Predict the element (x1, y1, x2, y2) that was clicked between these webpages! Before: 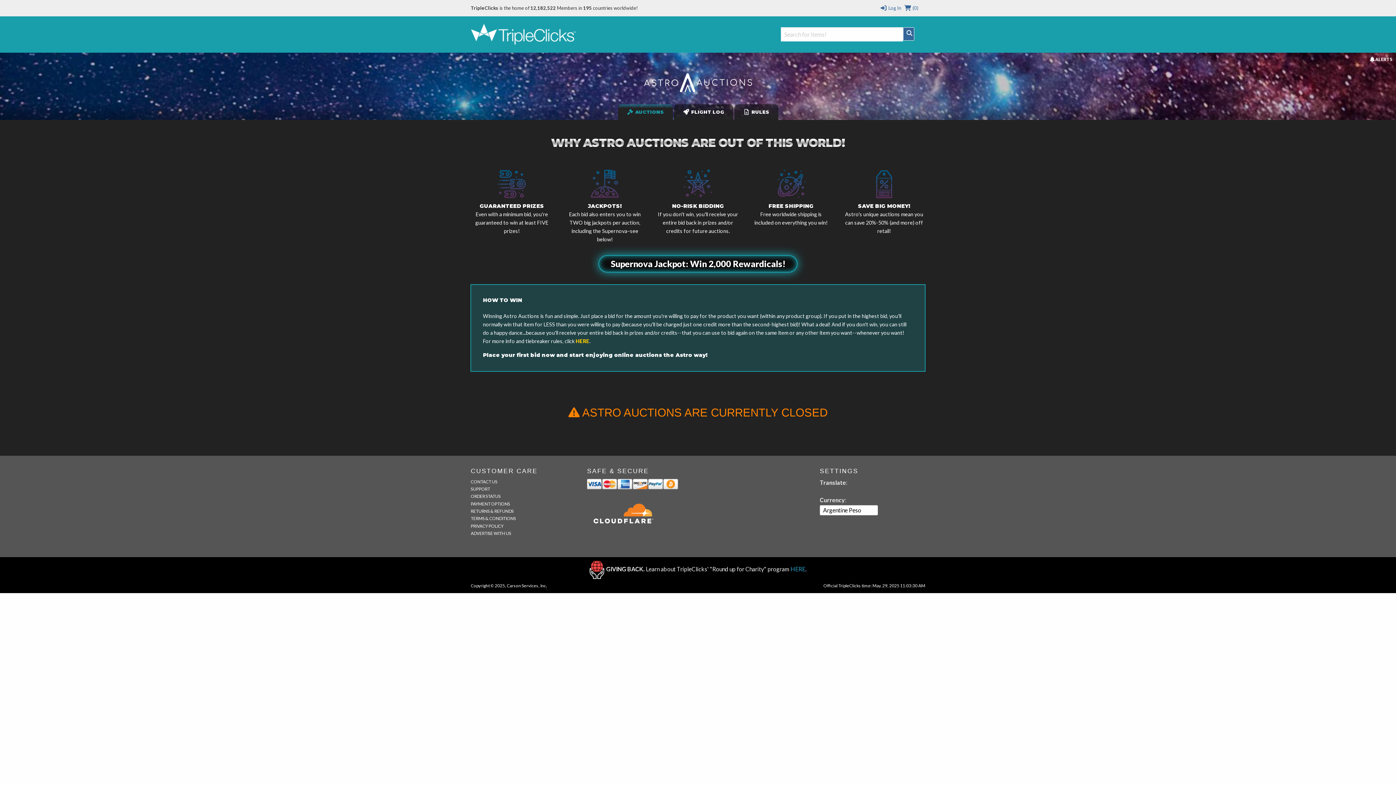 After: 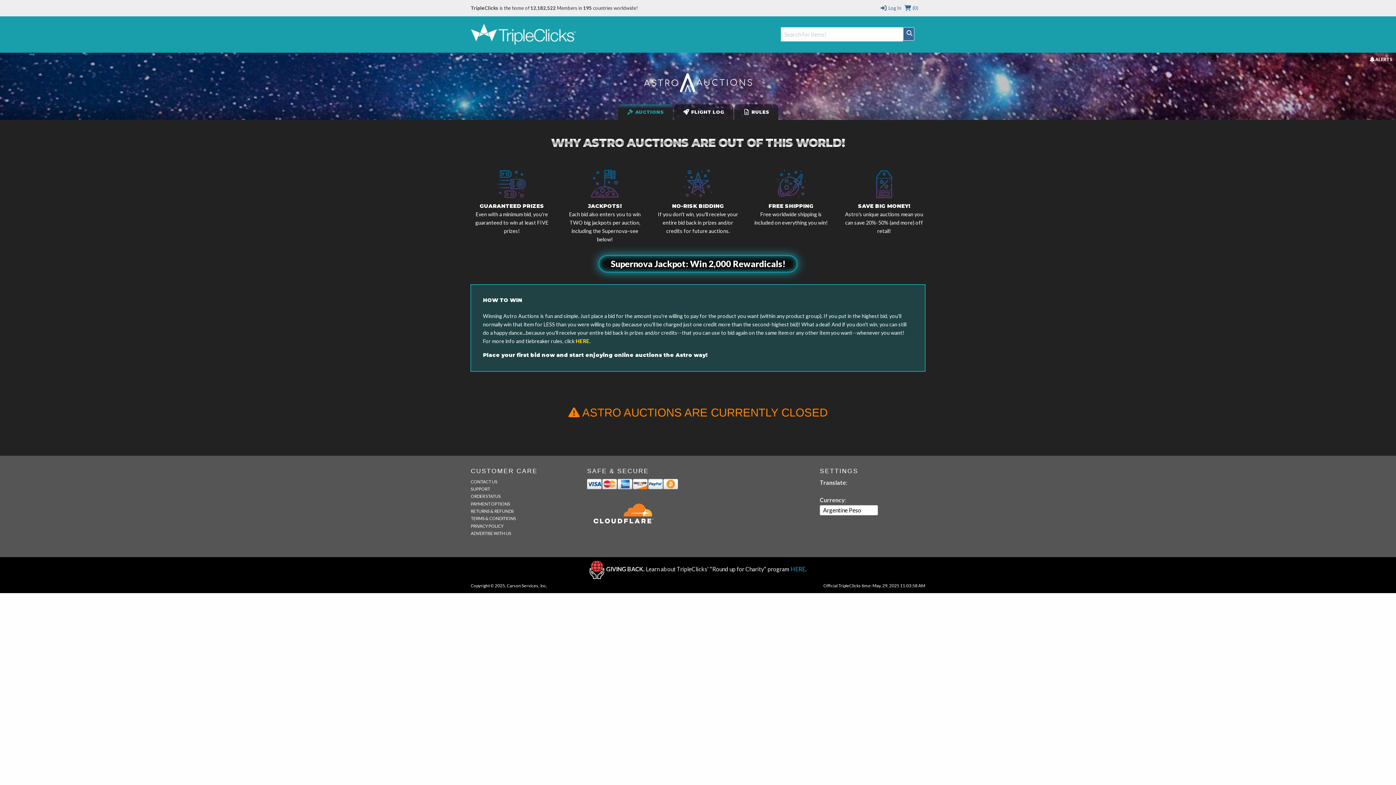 Action: label:  AUCTIONS bbox: (618, 104, 672, 119)